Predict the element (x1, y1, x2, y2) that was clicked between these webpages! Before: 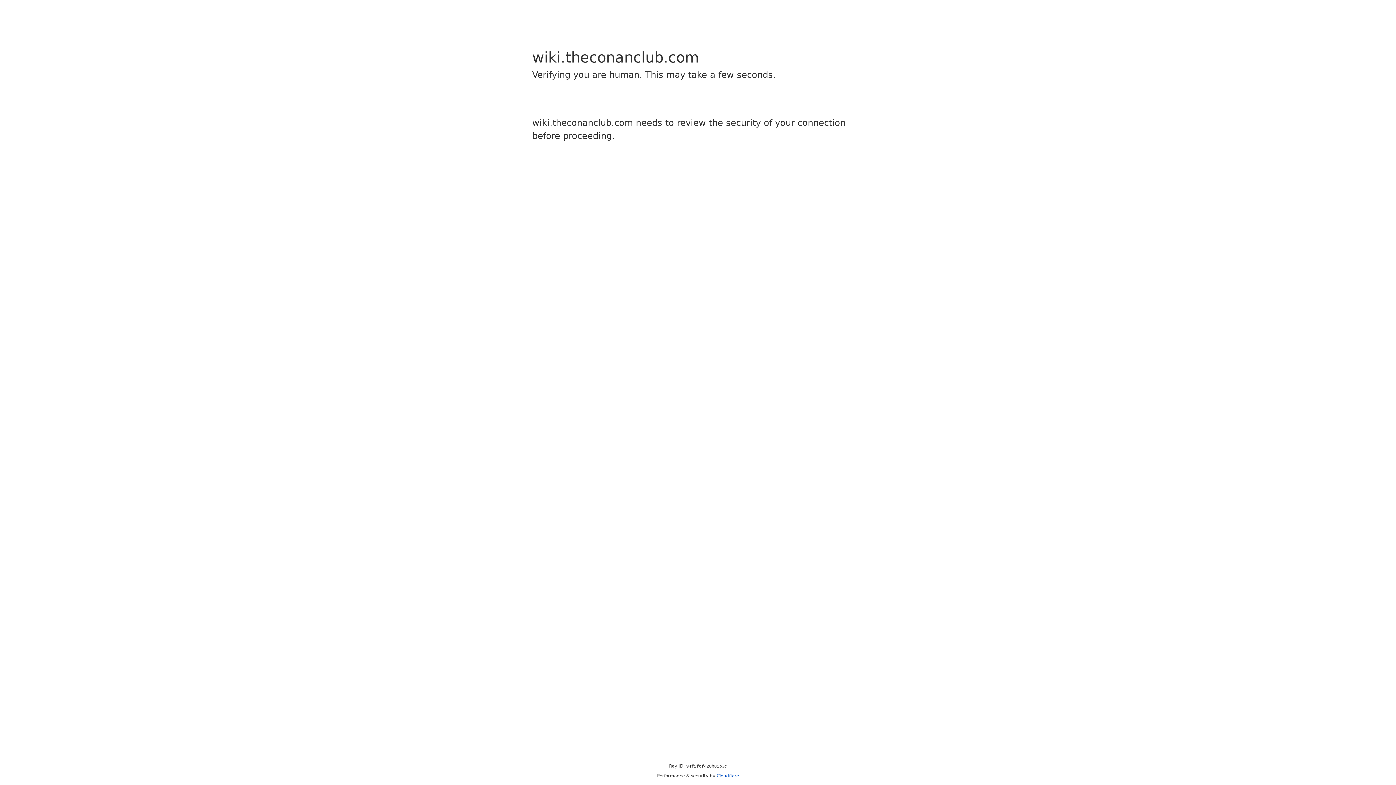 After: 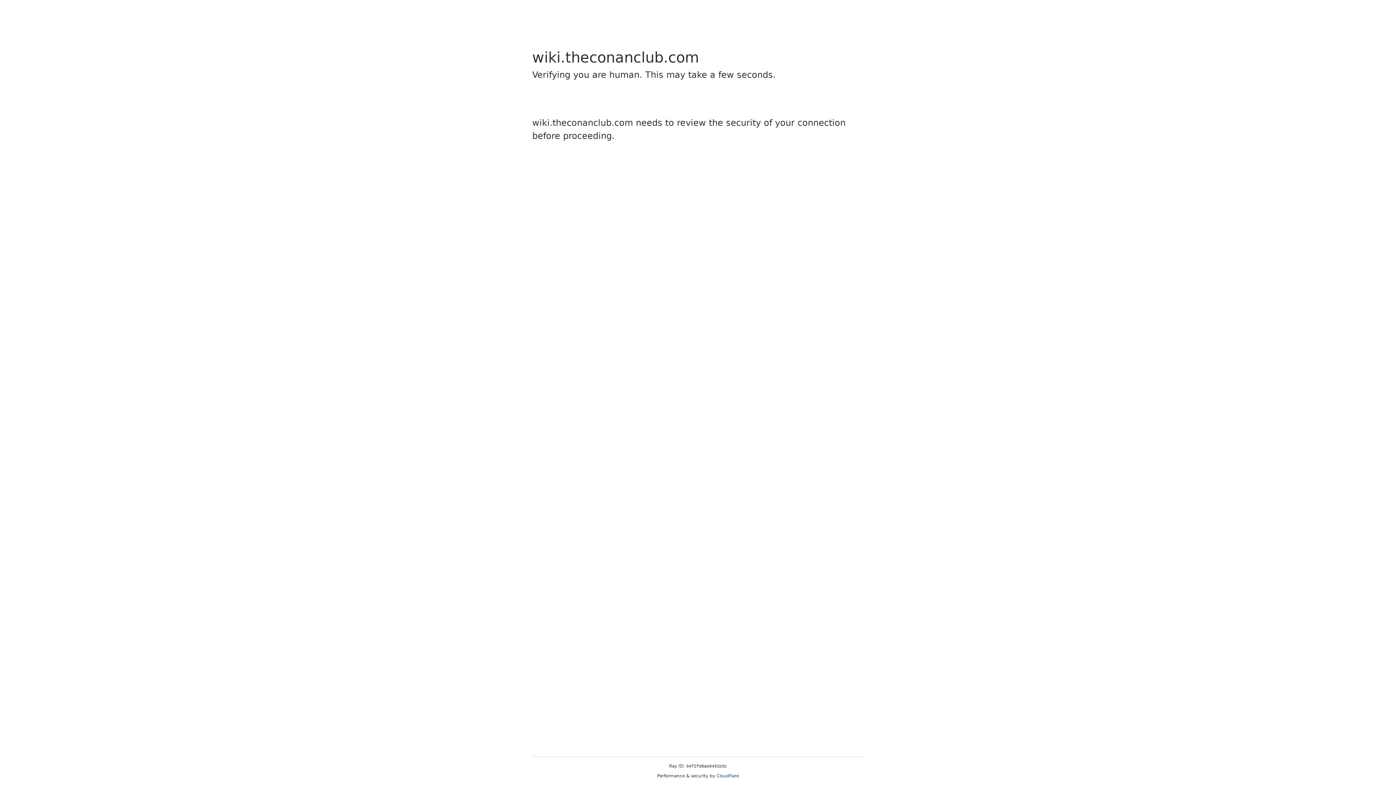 Action: bbox: (716, 773, 739, 778) label: Cloudflare